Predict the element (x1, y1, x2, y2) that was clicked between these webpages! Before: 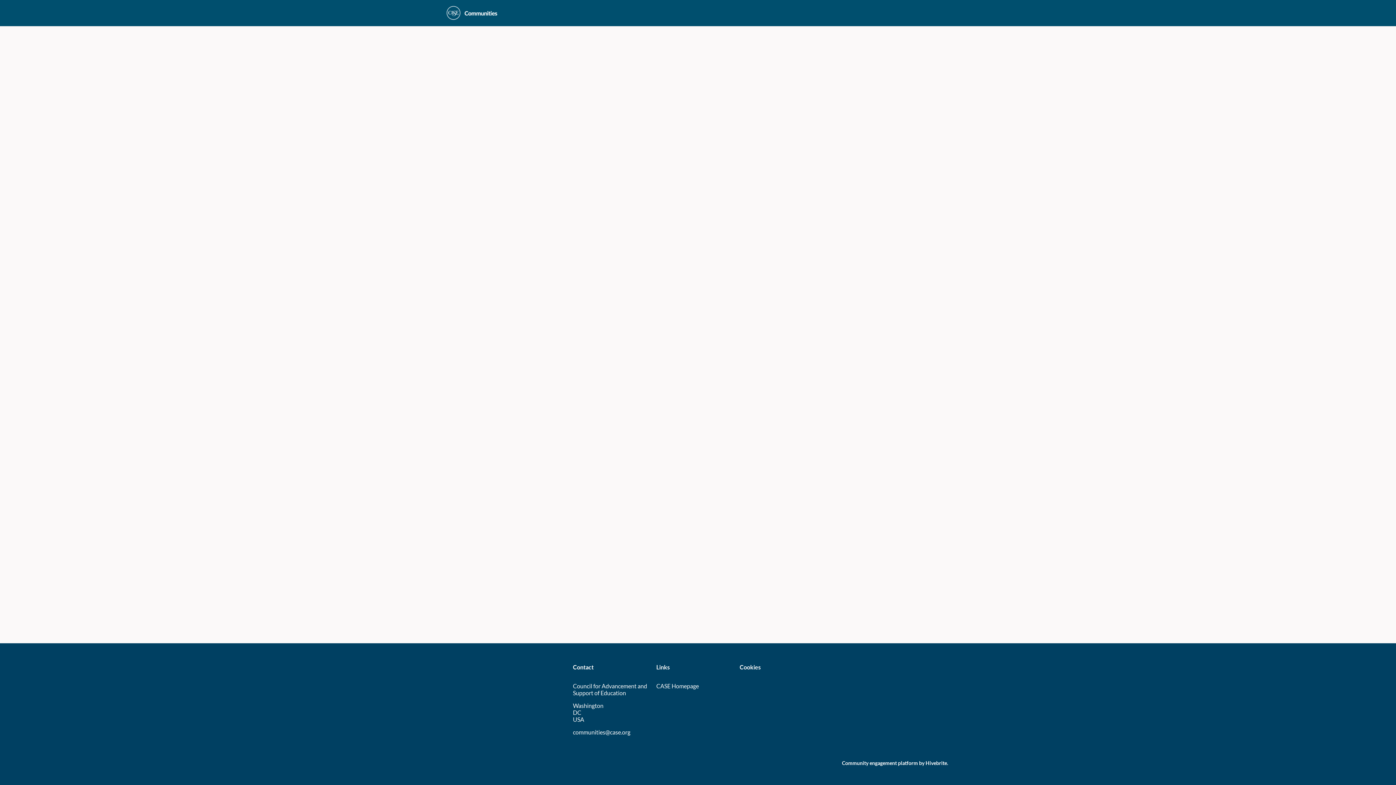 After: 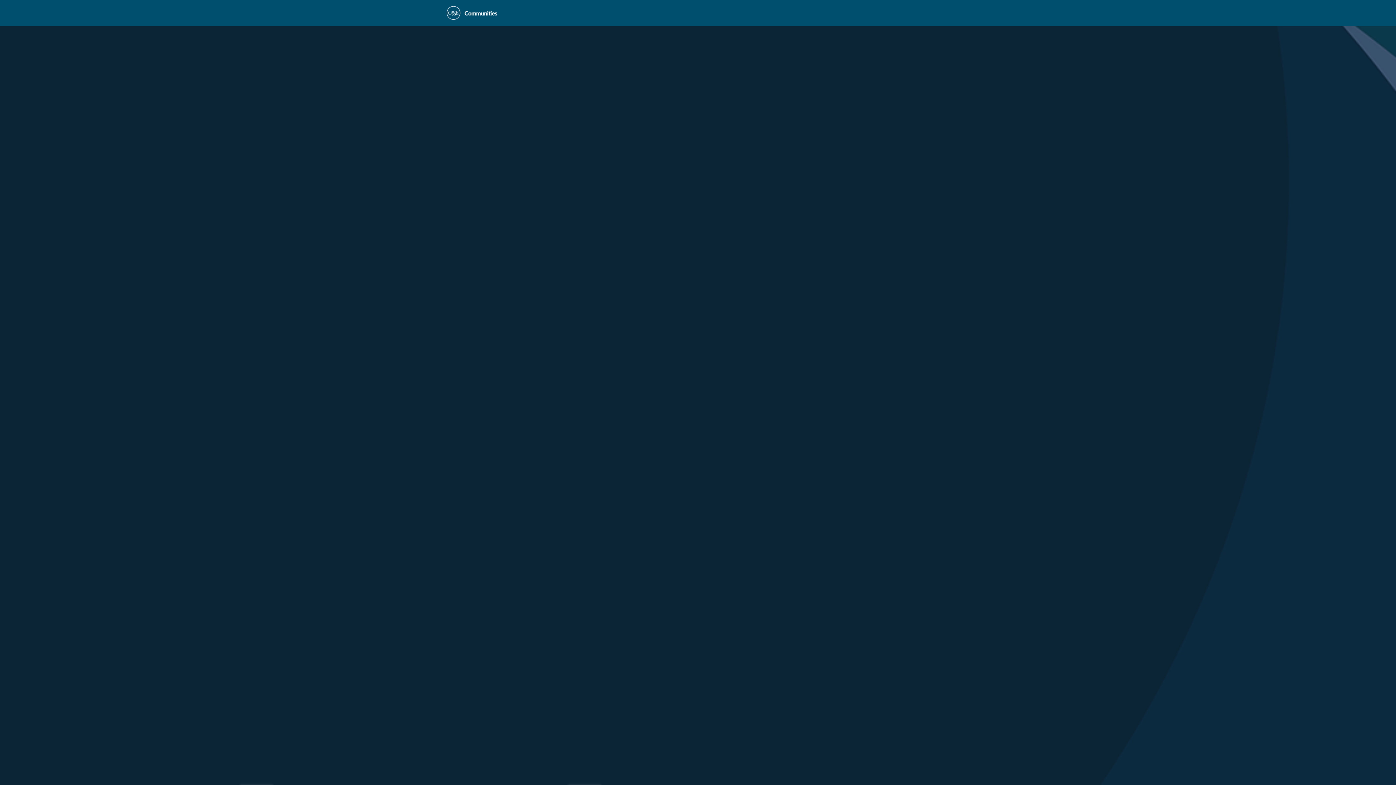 Action: label: Login bbox: (932, 0, 946, 26)